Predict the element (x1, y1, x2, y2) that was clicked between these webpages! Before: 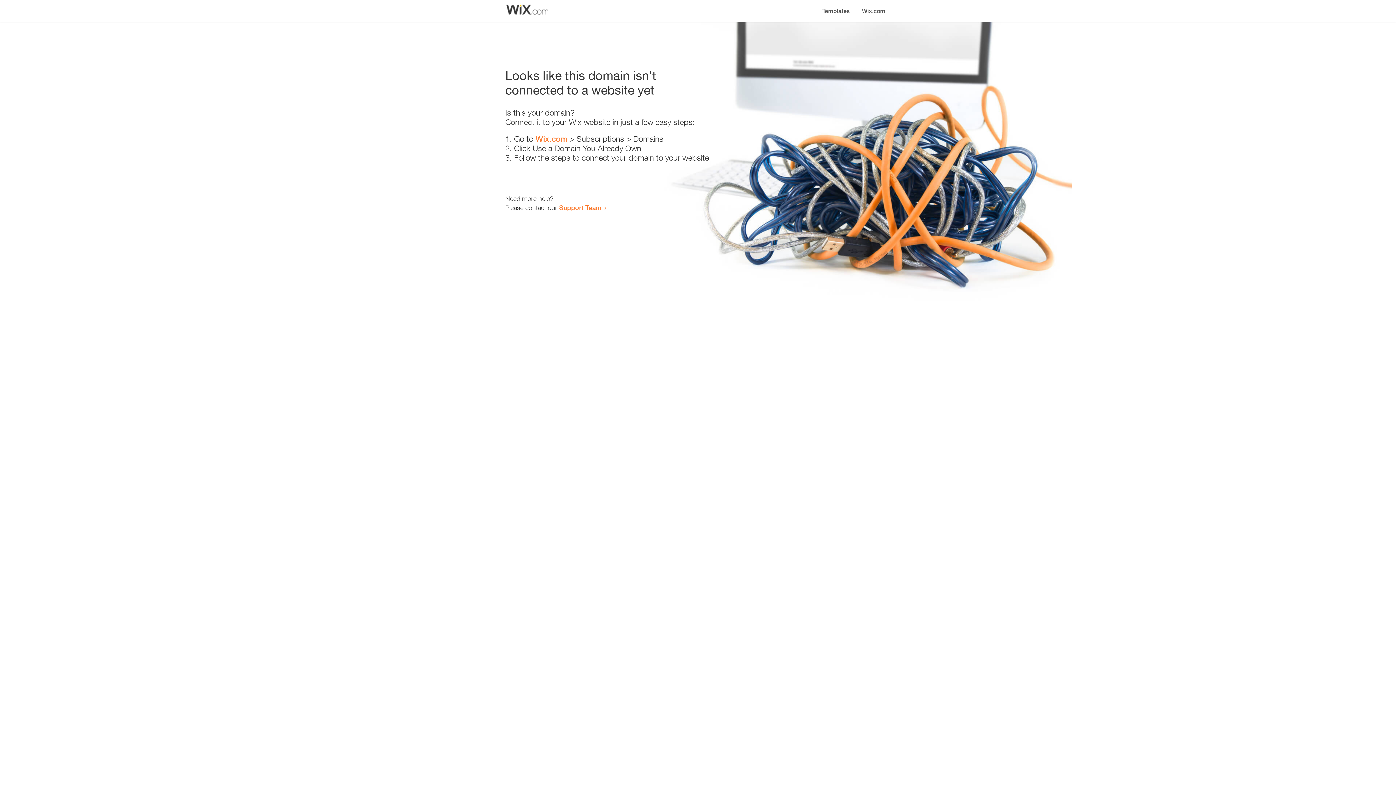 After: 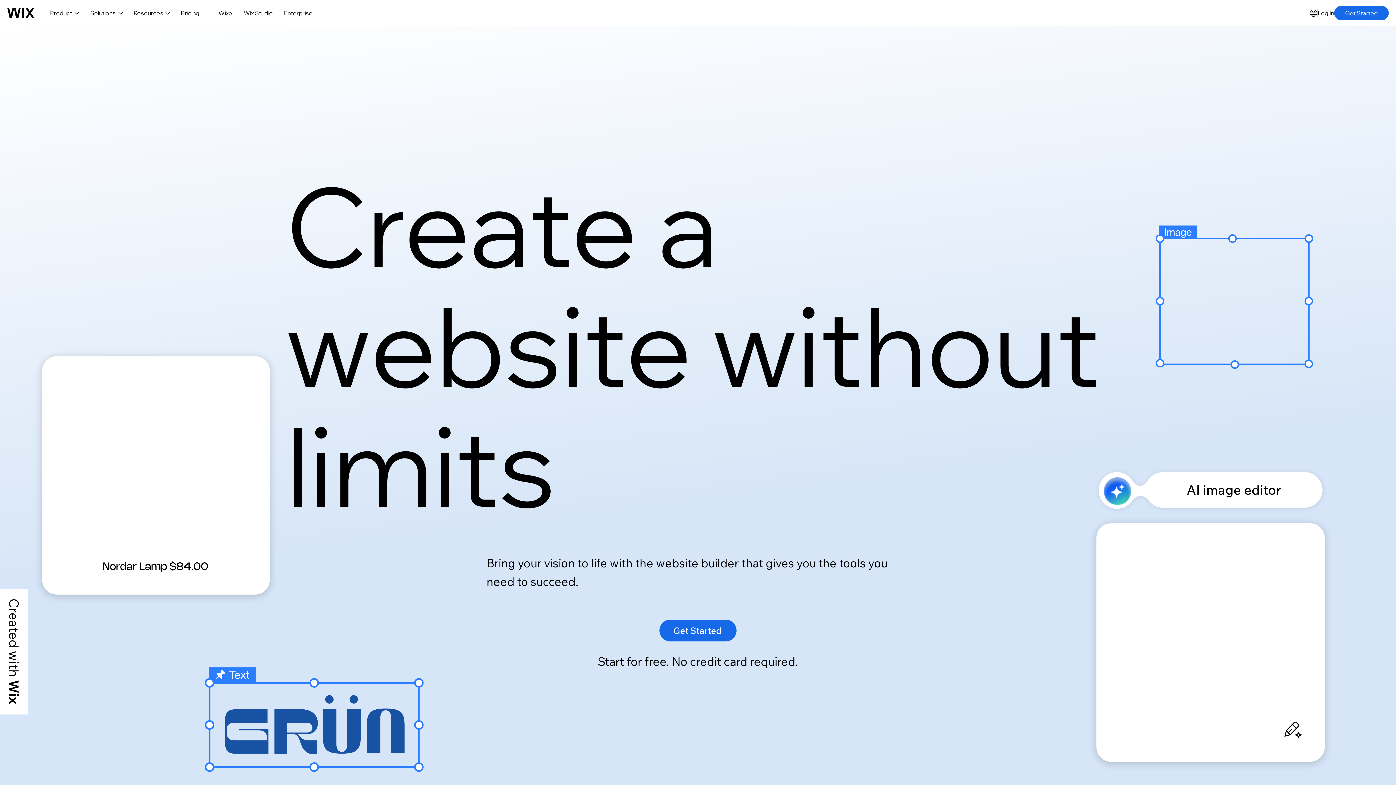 Action: label: Wix.com bbox: (856, 0, 890, 14)